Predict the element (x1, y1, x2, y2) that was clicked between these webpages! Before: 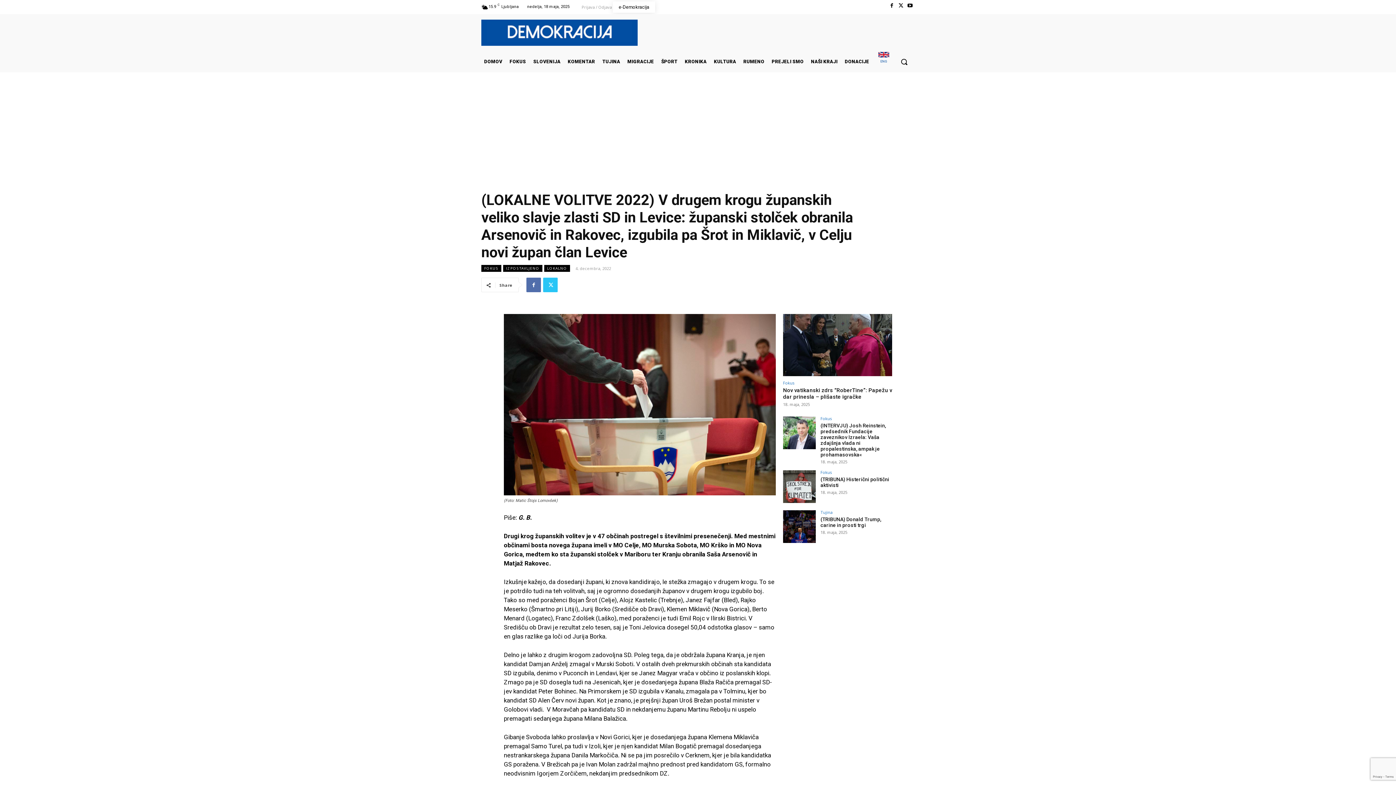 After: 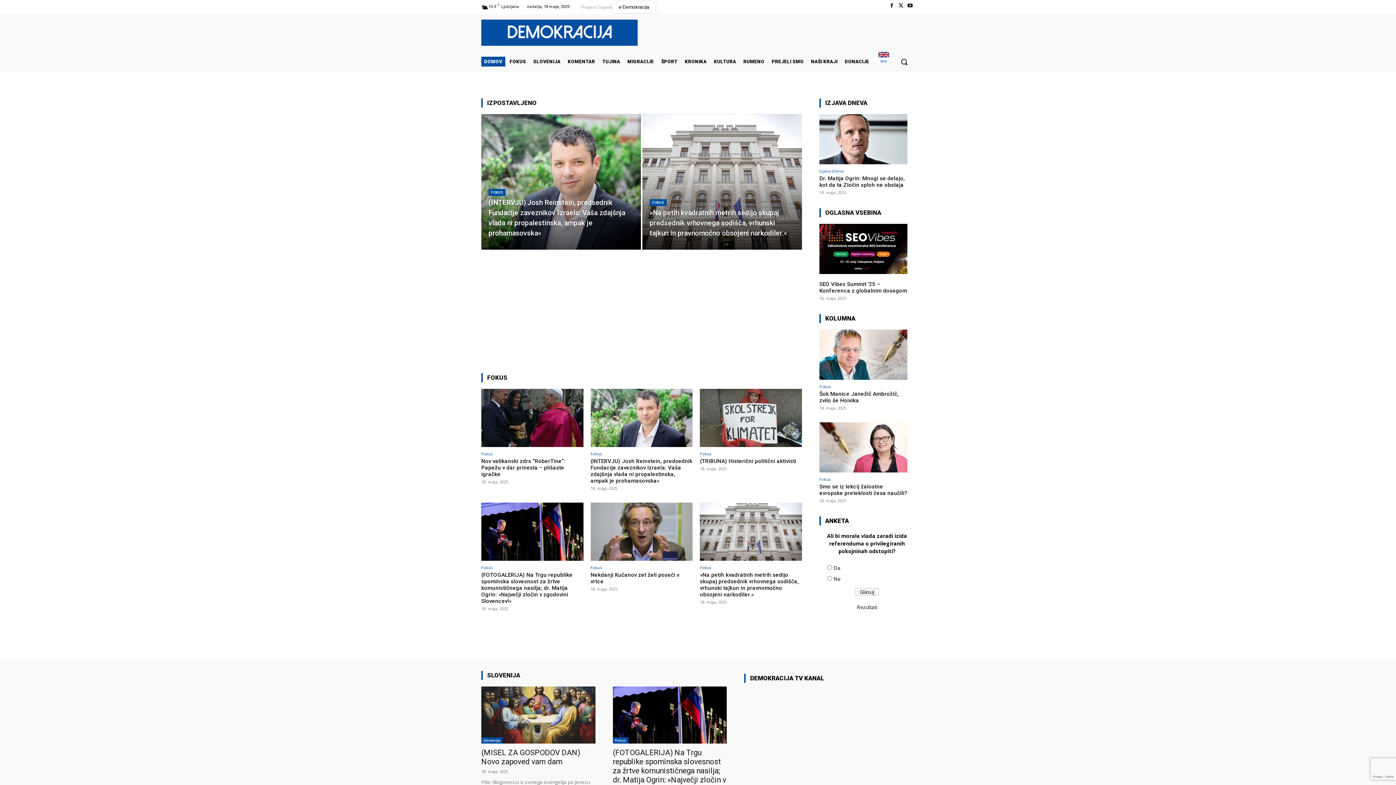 Action: bbox: (481, 56, 505, 66) label: DOMOV